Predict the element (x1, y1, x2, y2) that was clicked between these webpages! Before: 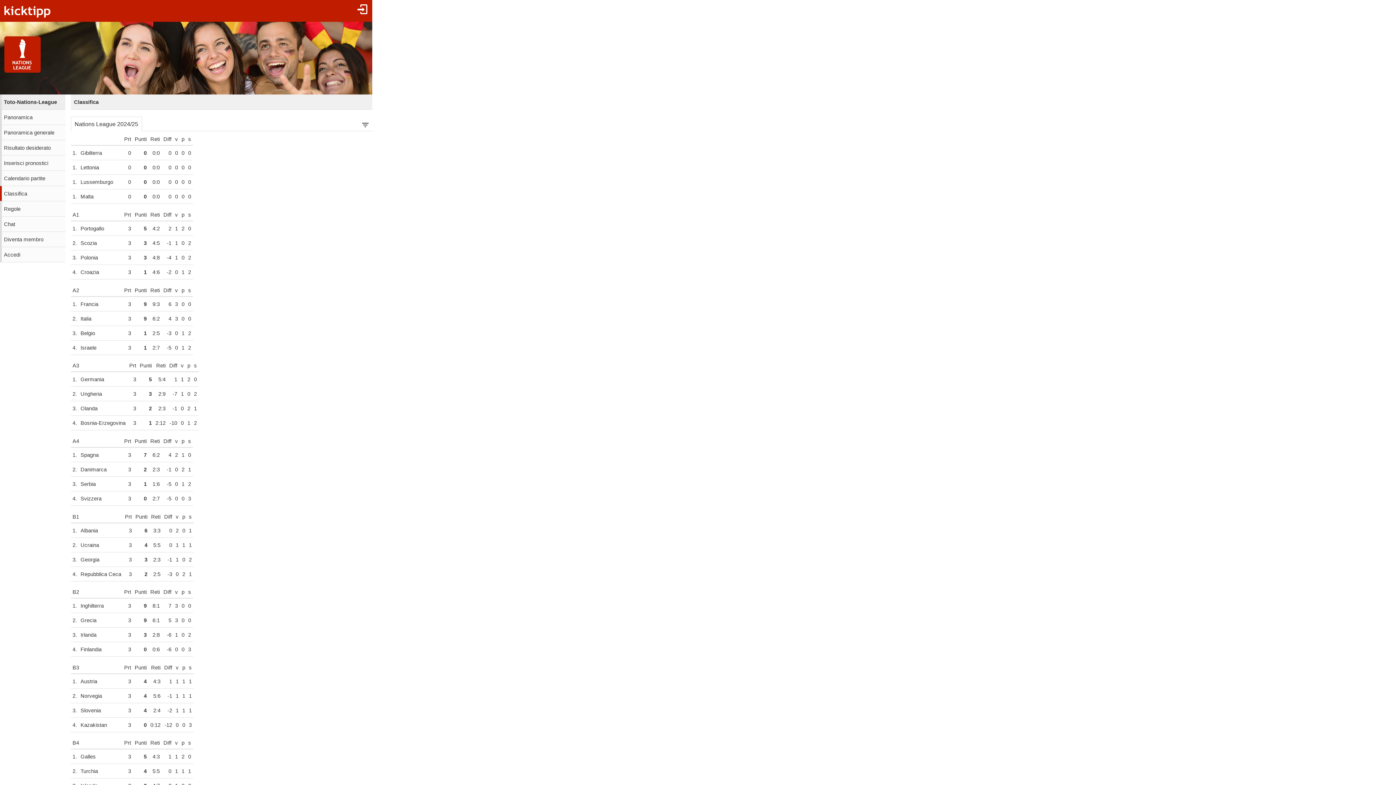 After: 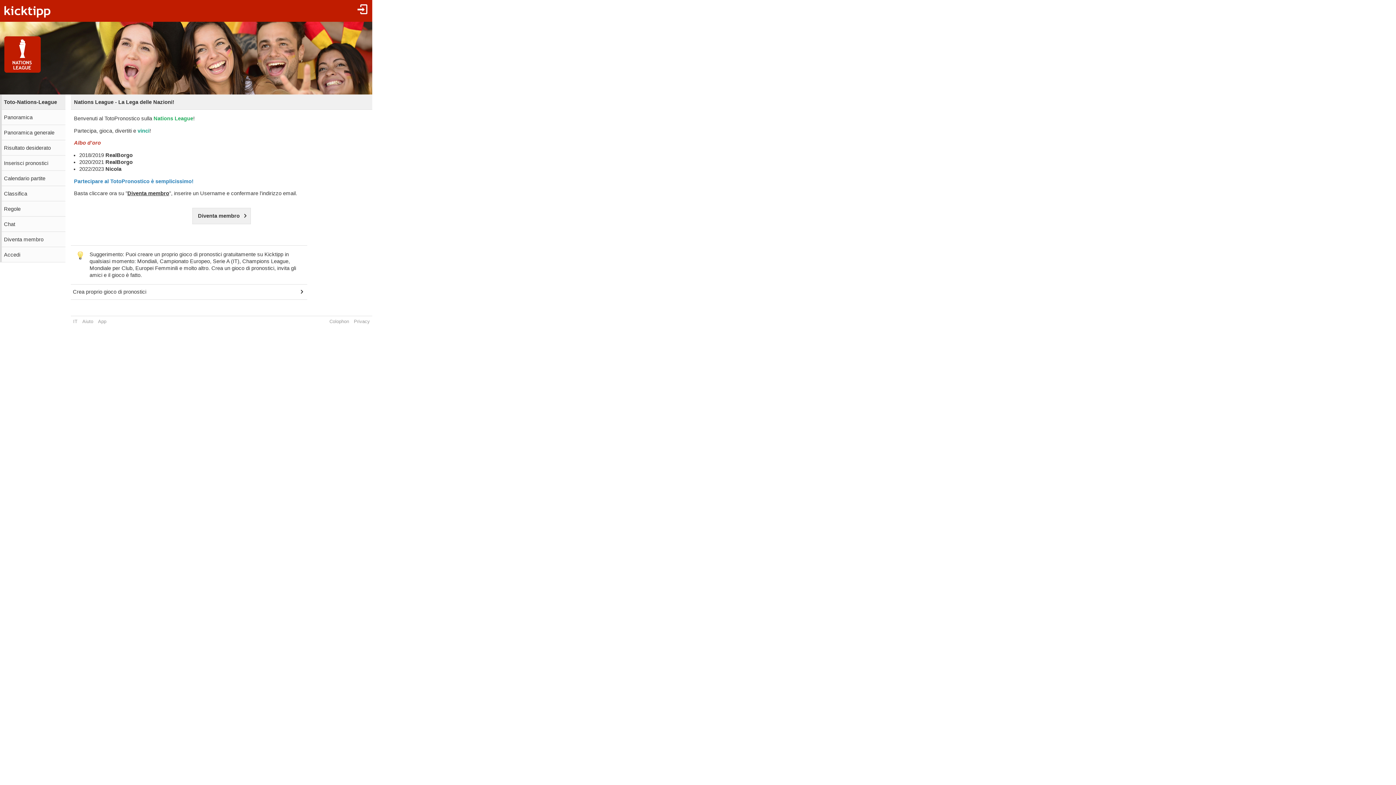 Action: bbox: (4, 36, 40, 72)